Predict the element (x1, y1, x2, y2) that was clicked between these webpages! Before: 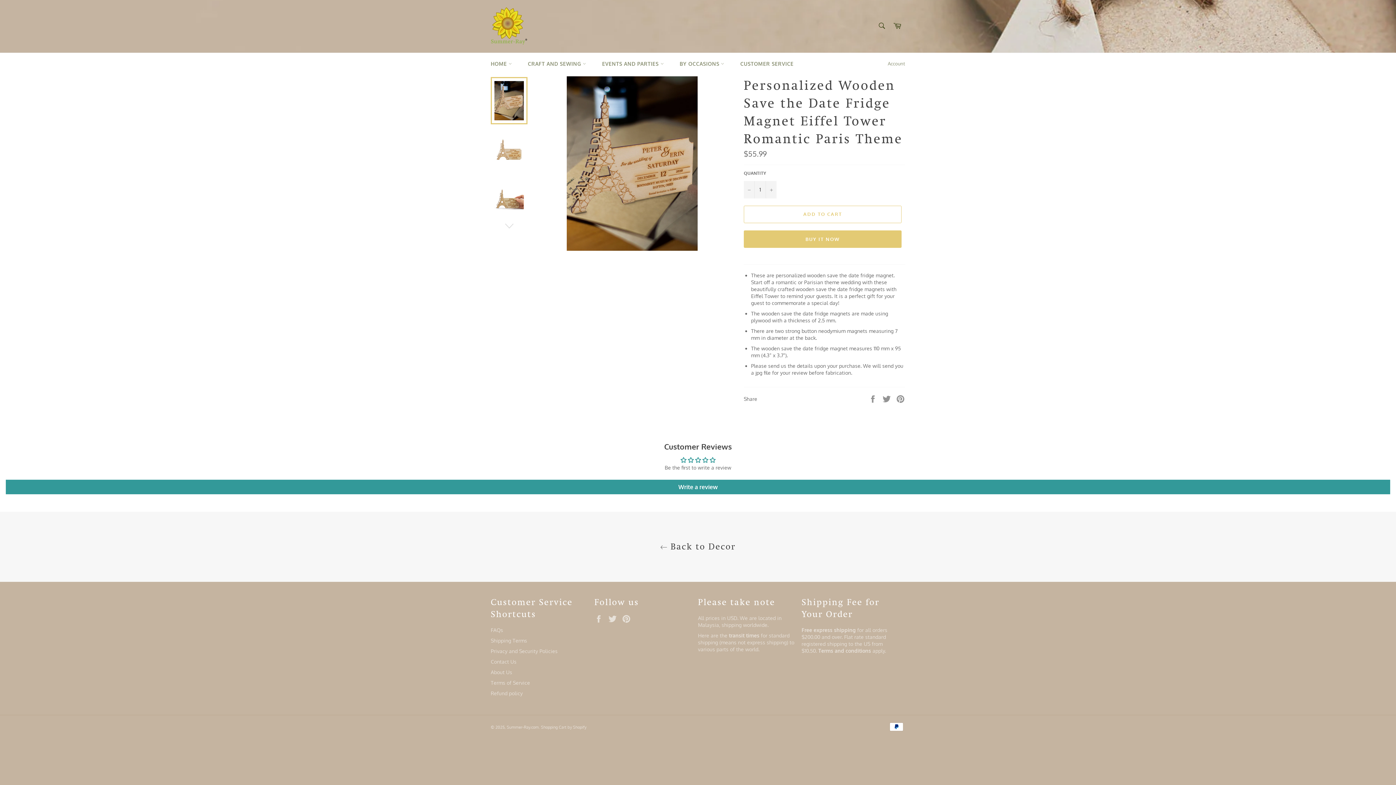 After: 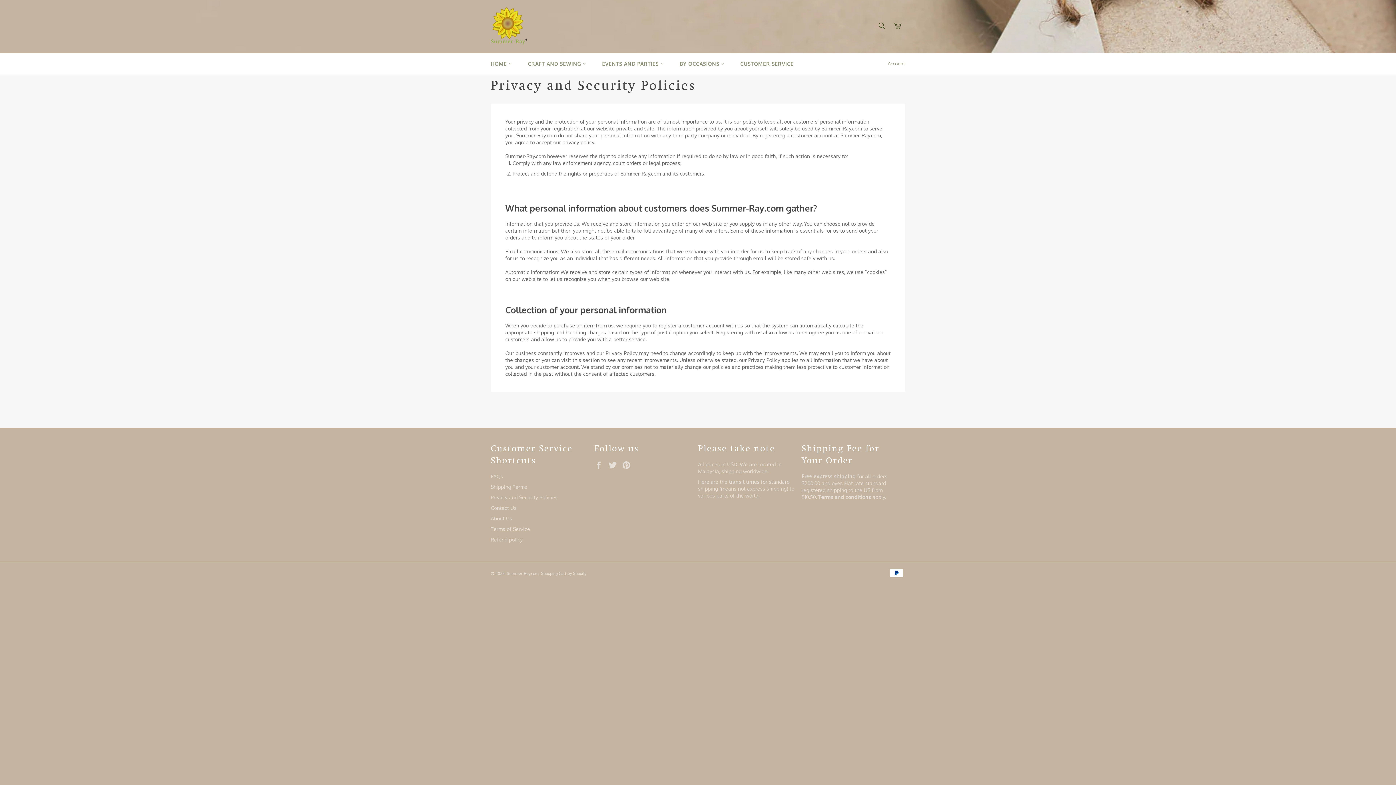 Action: label: Privacy and Security Policies bbox: (490, 648, 557, 654)